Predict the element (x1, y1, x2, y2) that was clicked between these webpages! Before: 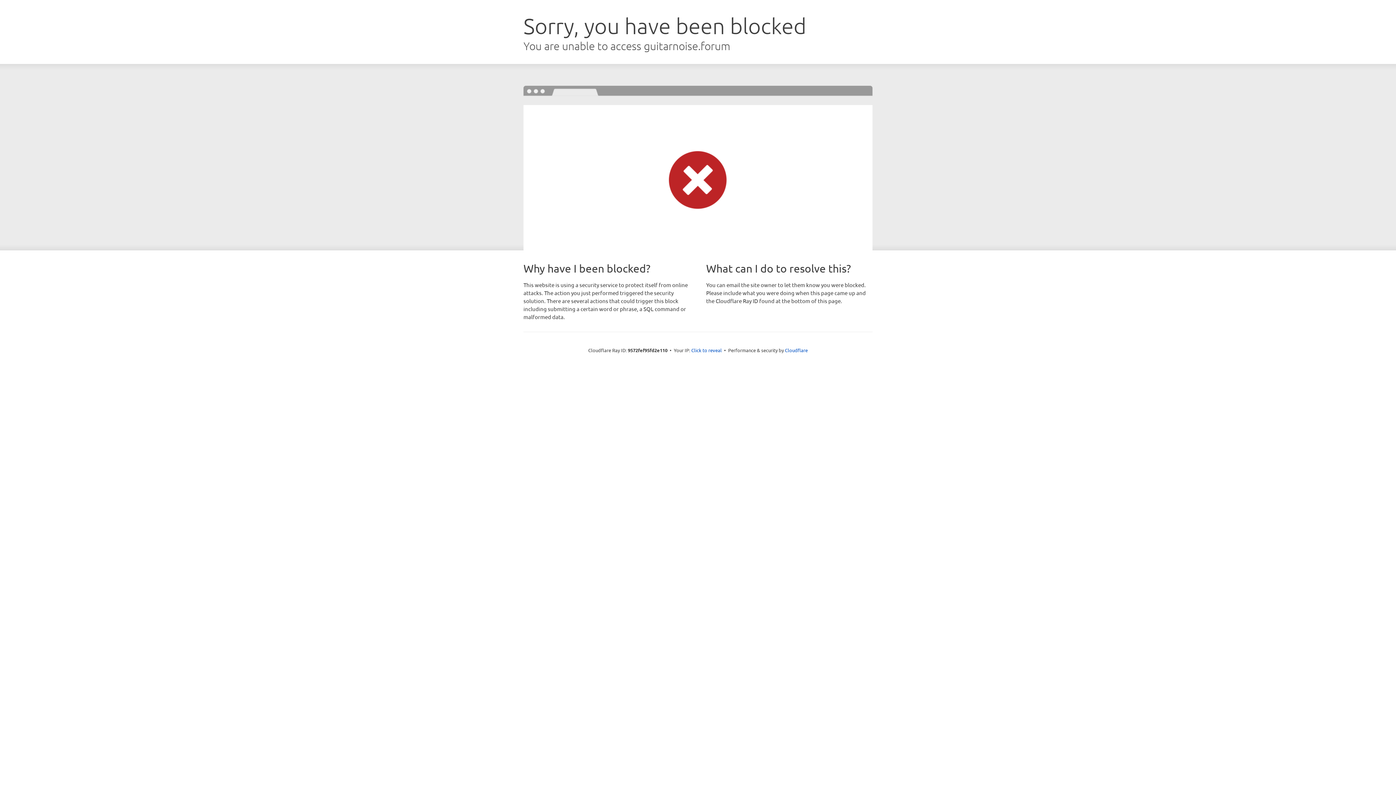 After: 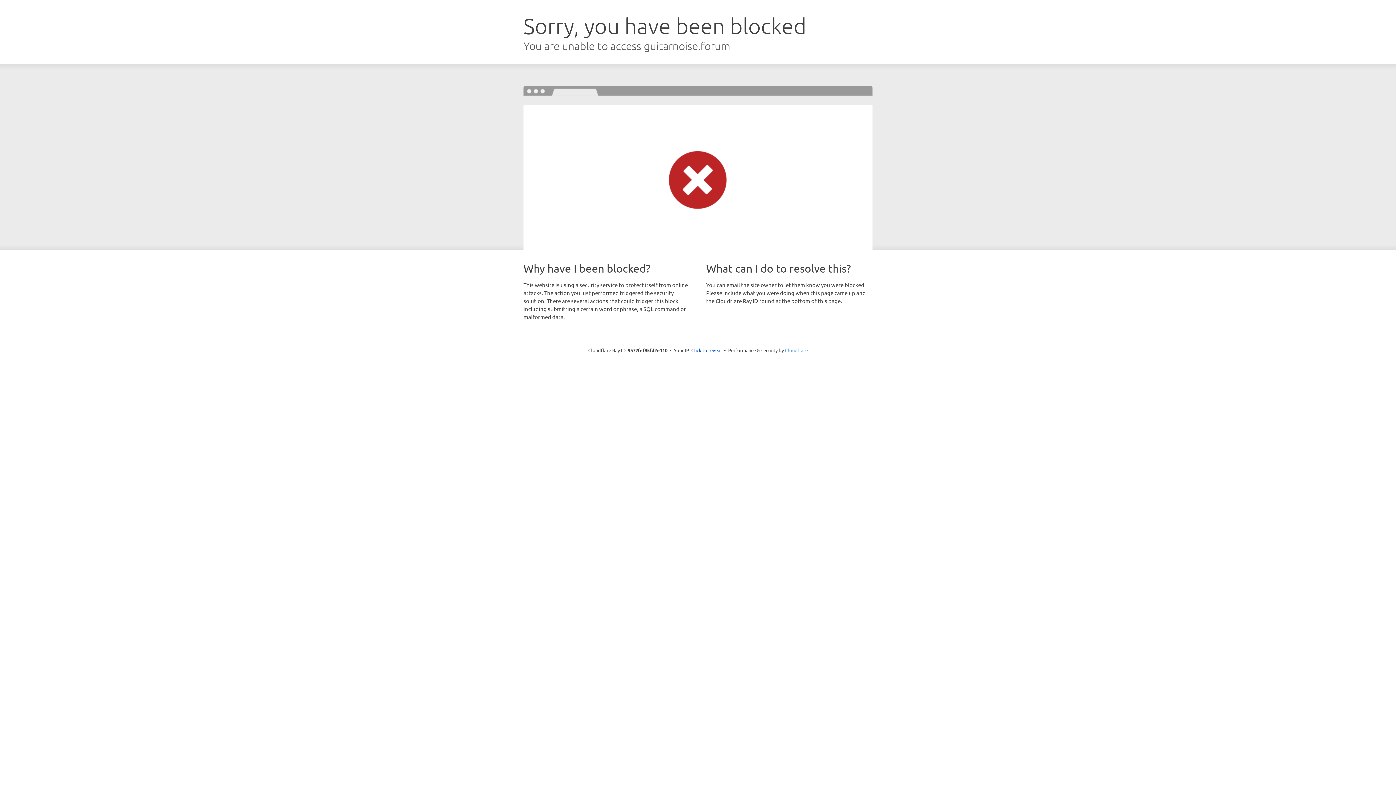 Action: label: Cloudflare bbox: (785, 347, 808, 353)